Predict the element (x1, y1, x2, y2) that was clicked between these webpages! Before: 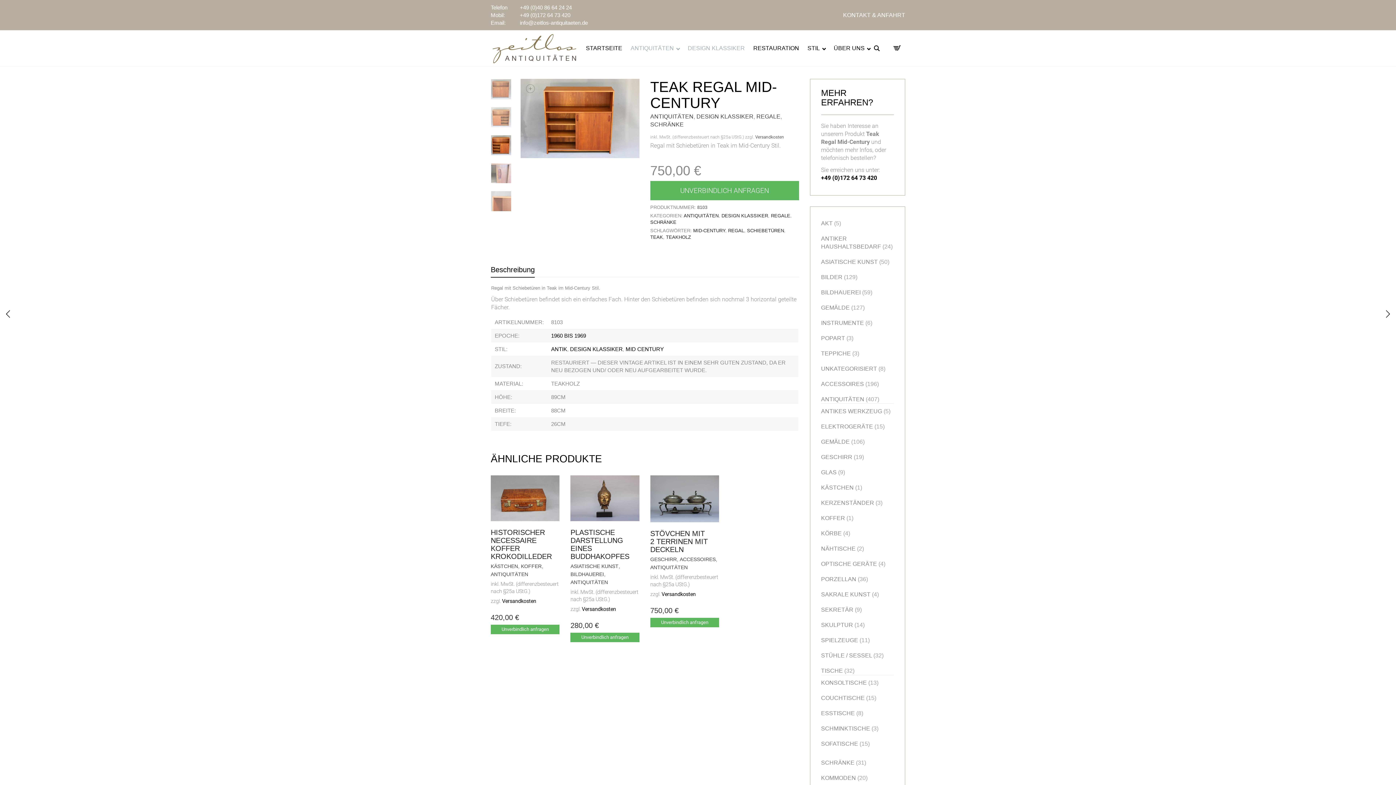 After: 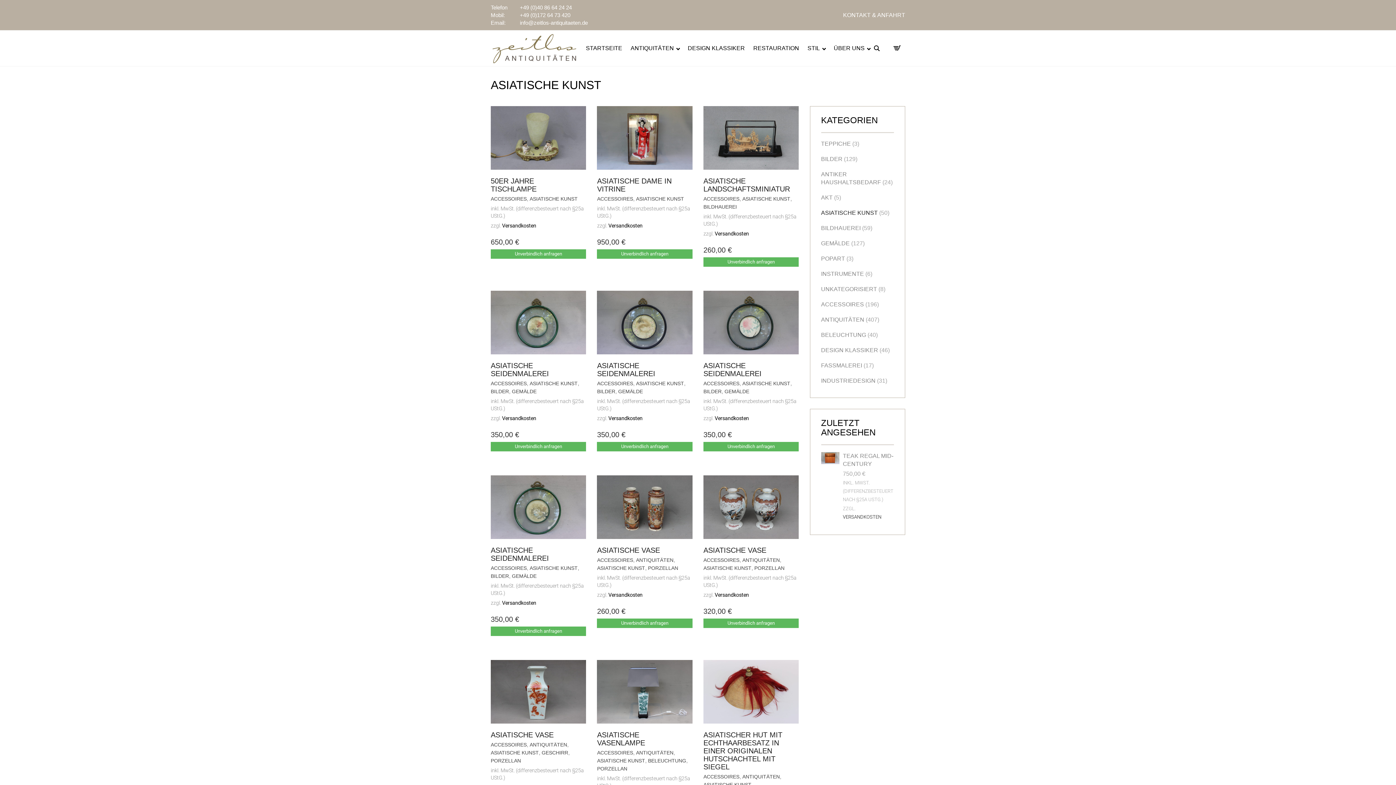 Action: bbox: (821, 258, 878, 265) label: ASIATISCHE KUNST